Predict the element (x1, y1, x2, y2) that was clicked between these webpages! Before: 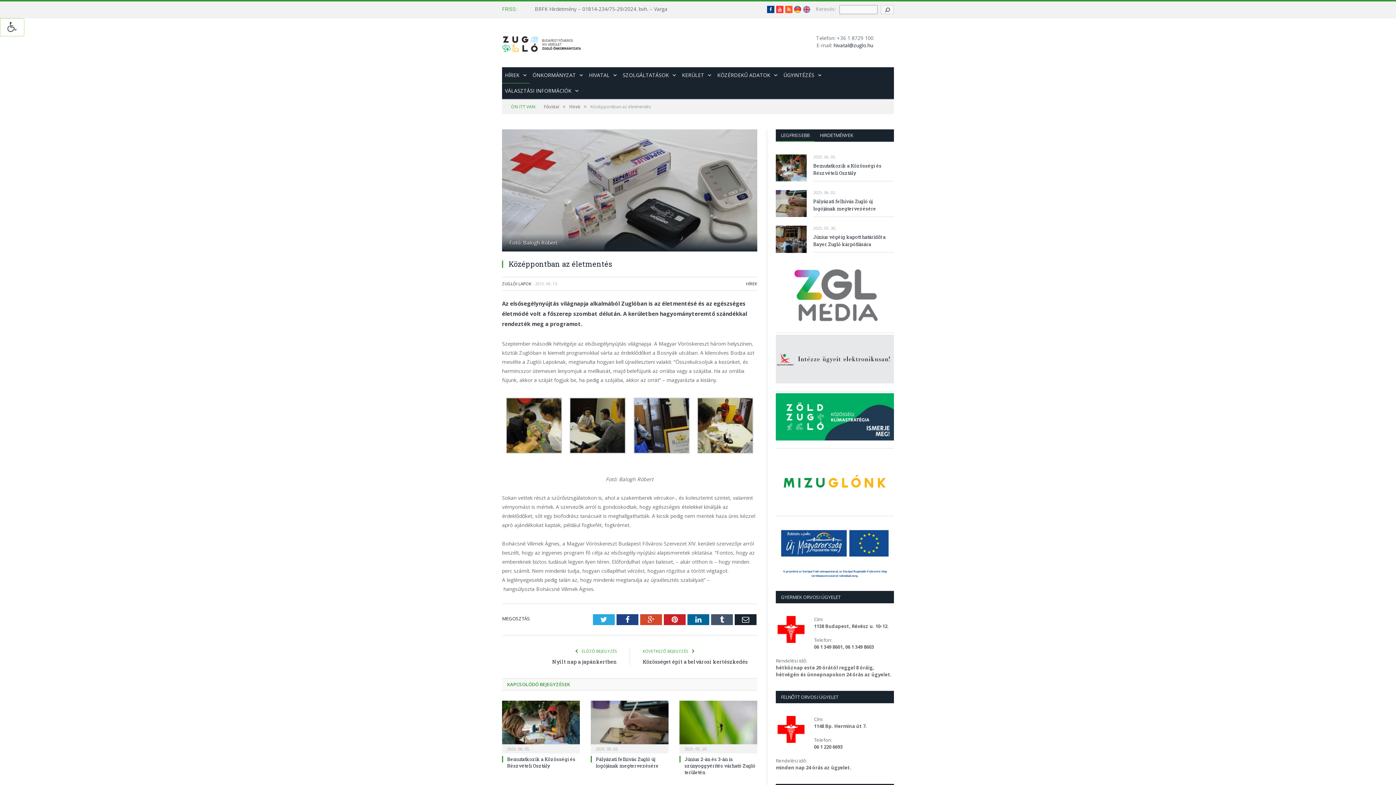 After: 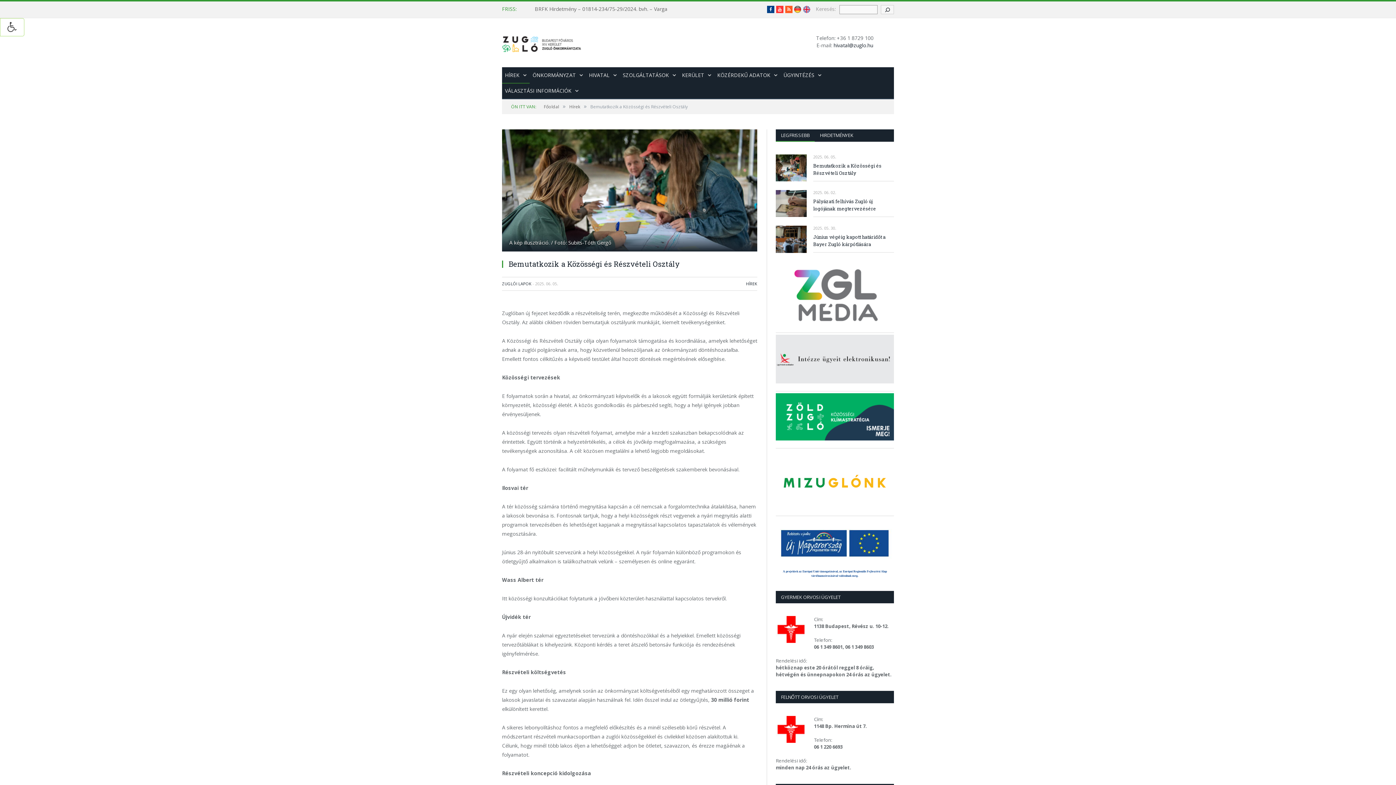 Action: bbox: (776, 154, 806, 181)